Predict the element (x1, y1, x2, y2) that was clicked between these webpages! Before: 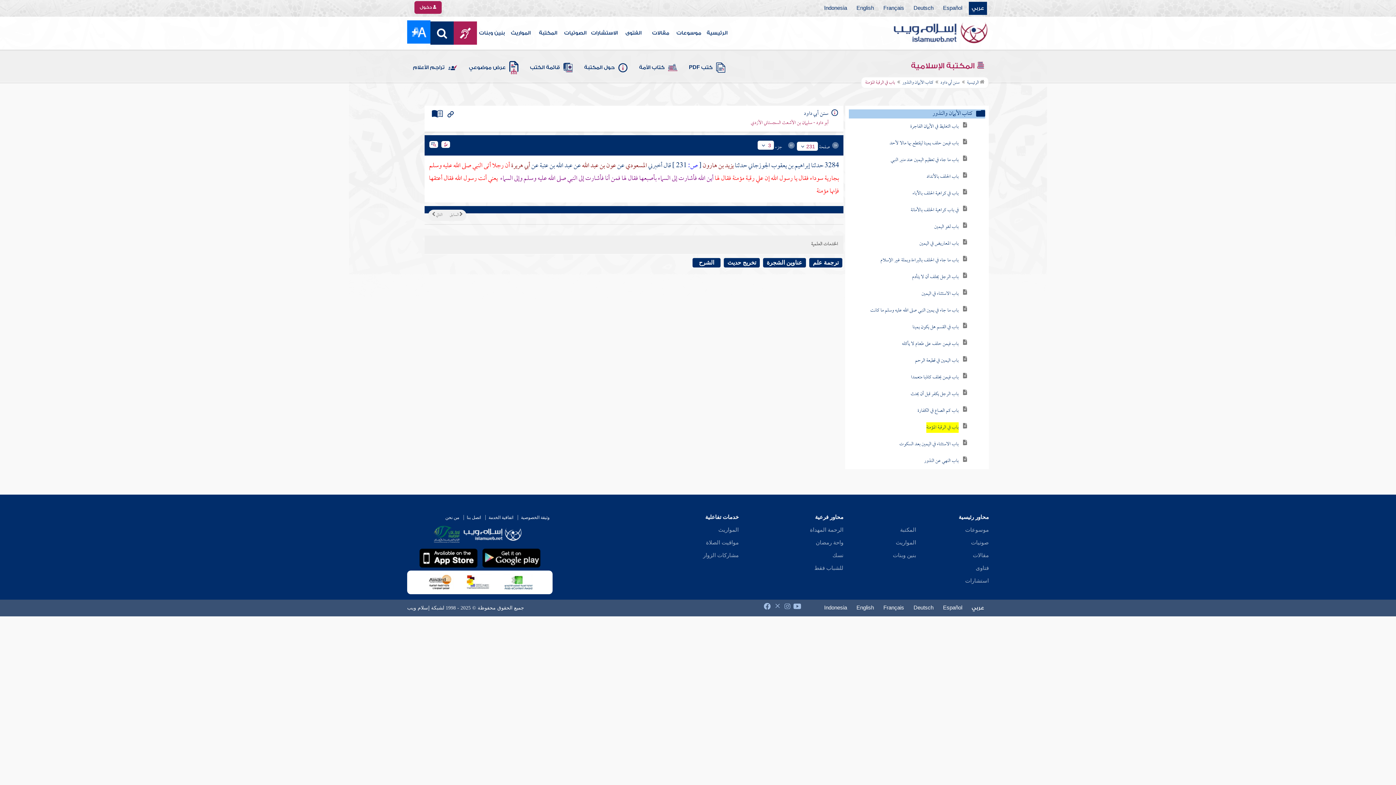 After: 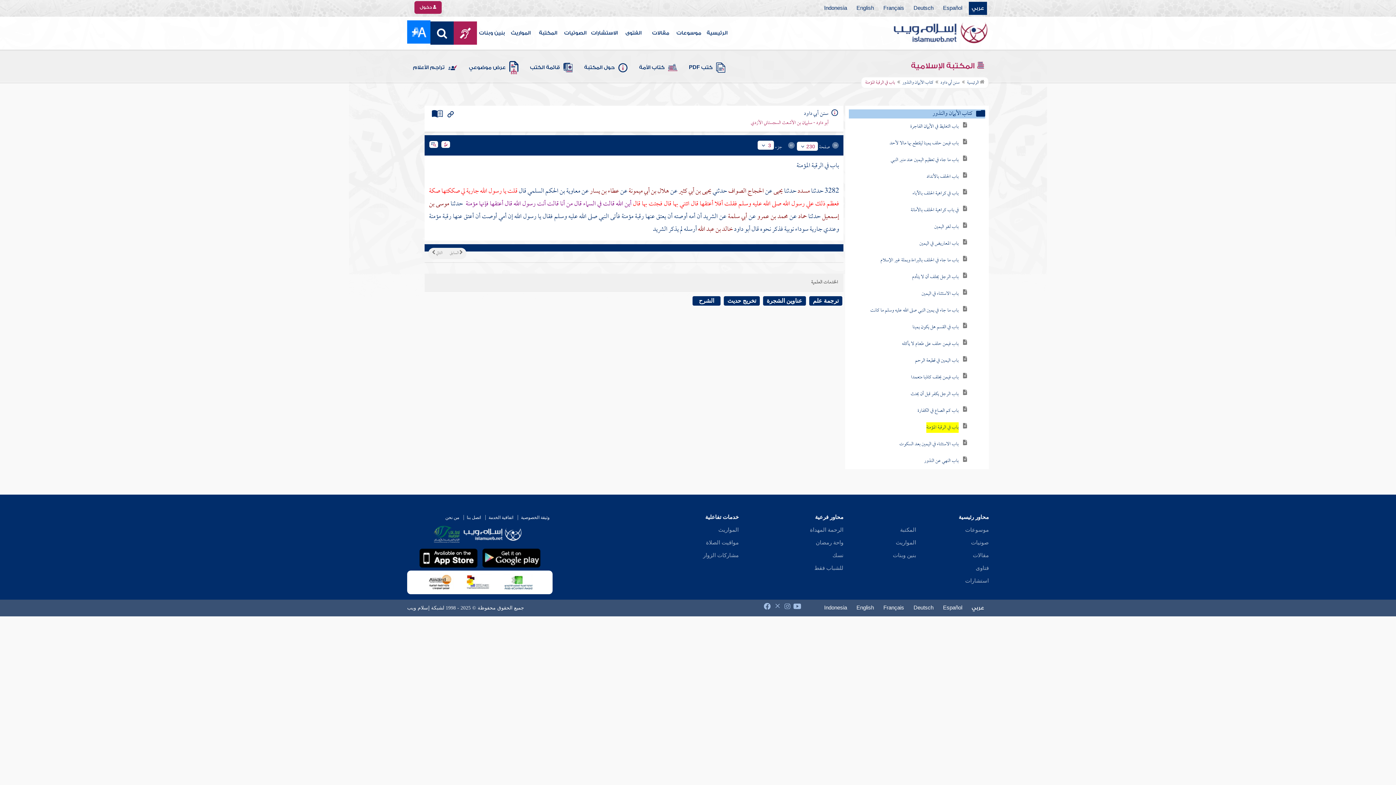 Action: bbox: (830, 142, 840, 152) label:  